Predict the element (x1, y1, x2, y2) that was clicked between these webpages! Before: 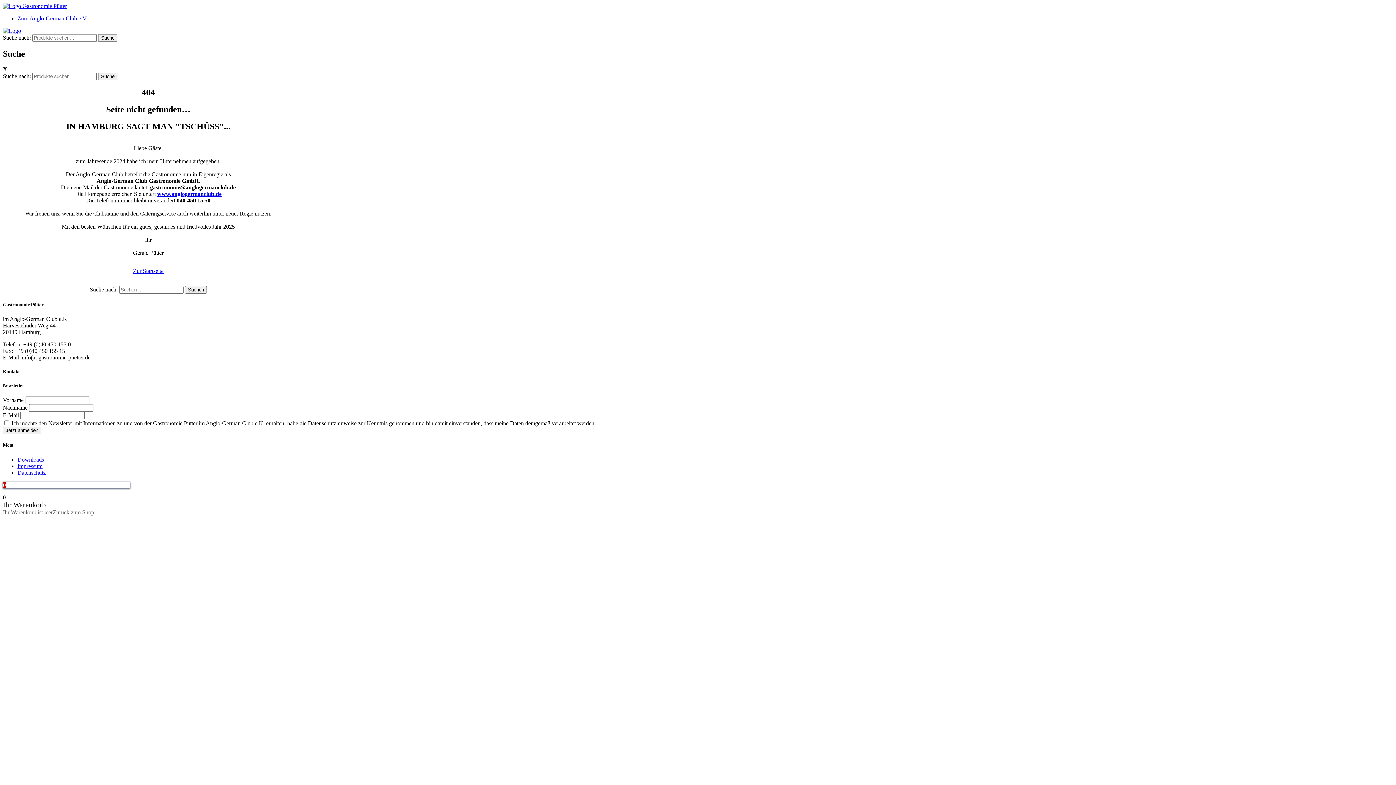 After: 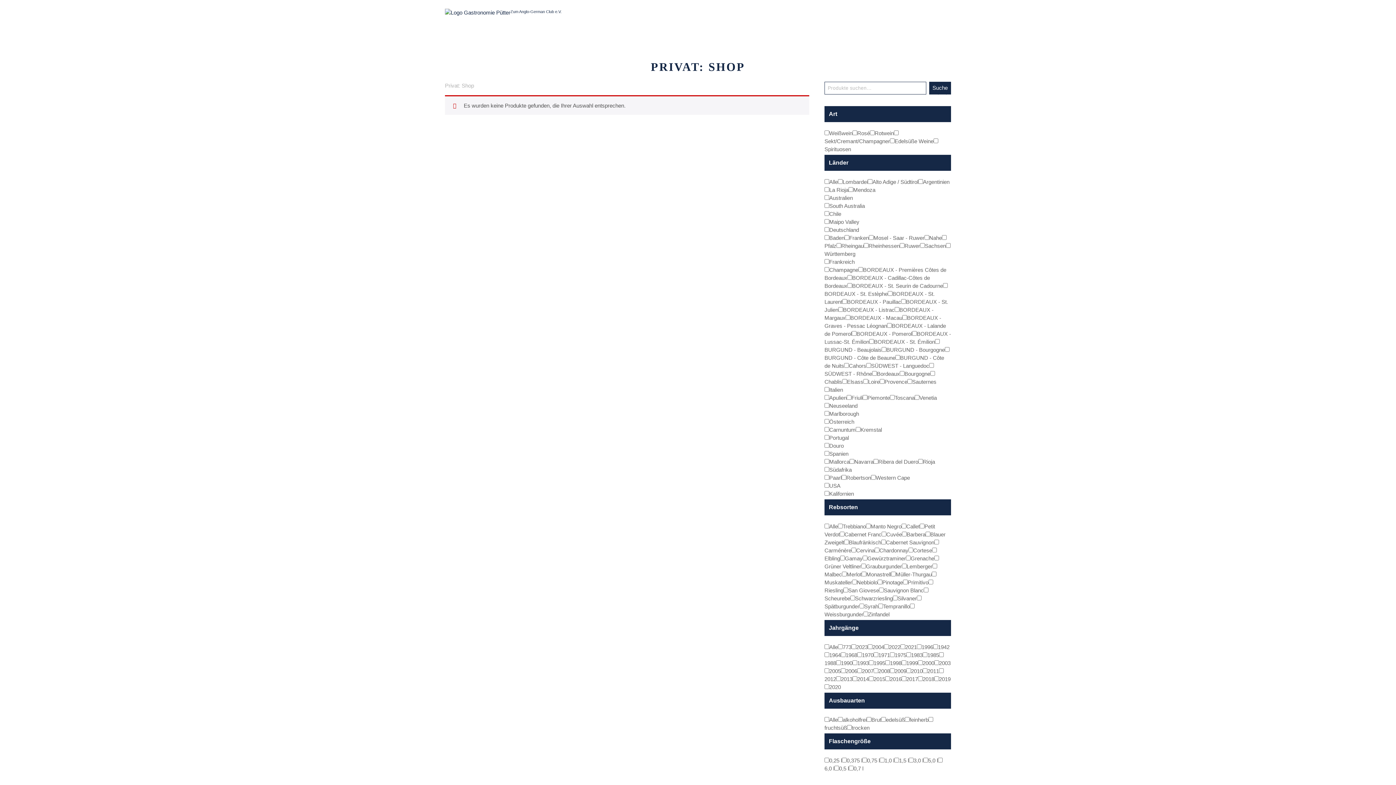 Action: bbox: (52, 509, 94, 515) label: Zurück zum Shop